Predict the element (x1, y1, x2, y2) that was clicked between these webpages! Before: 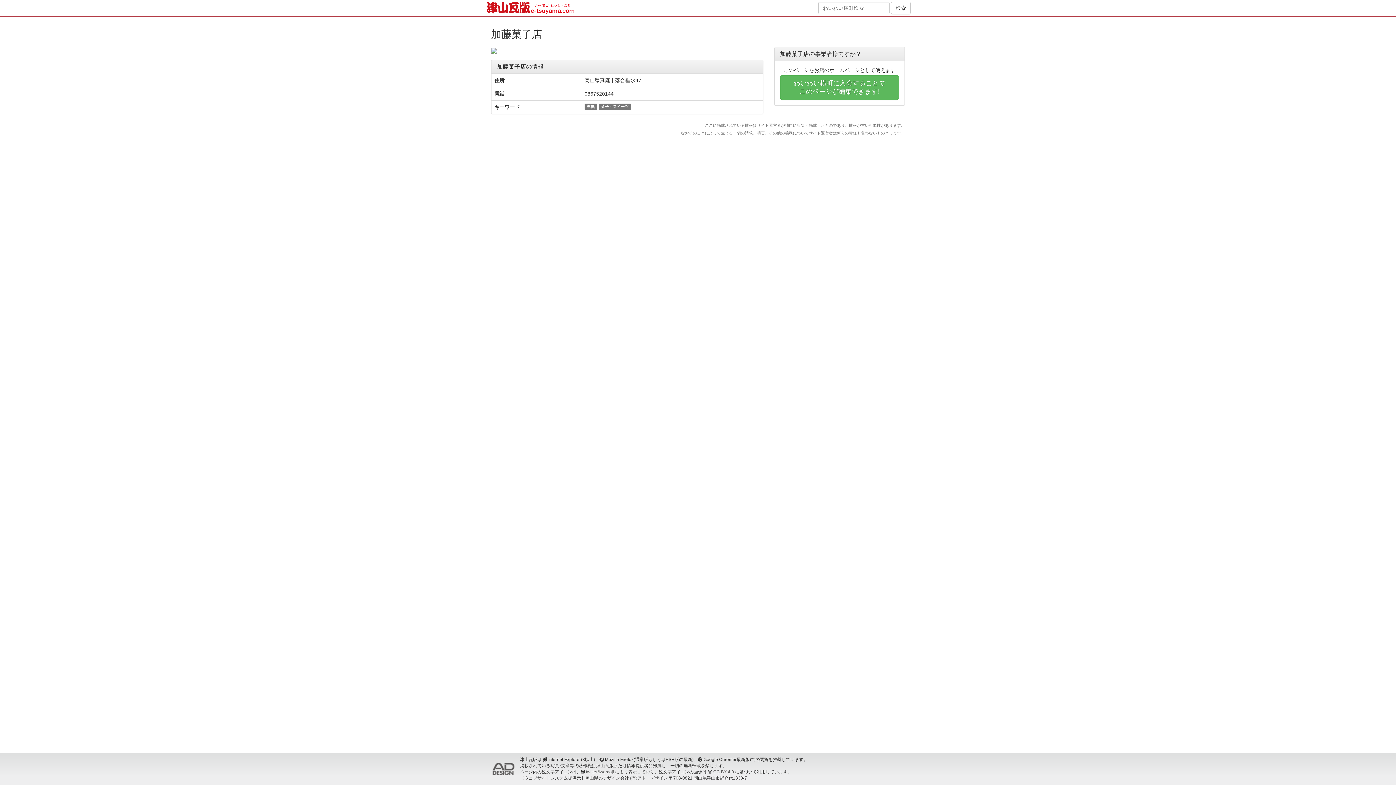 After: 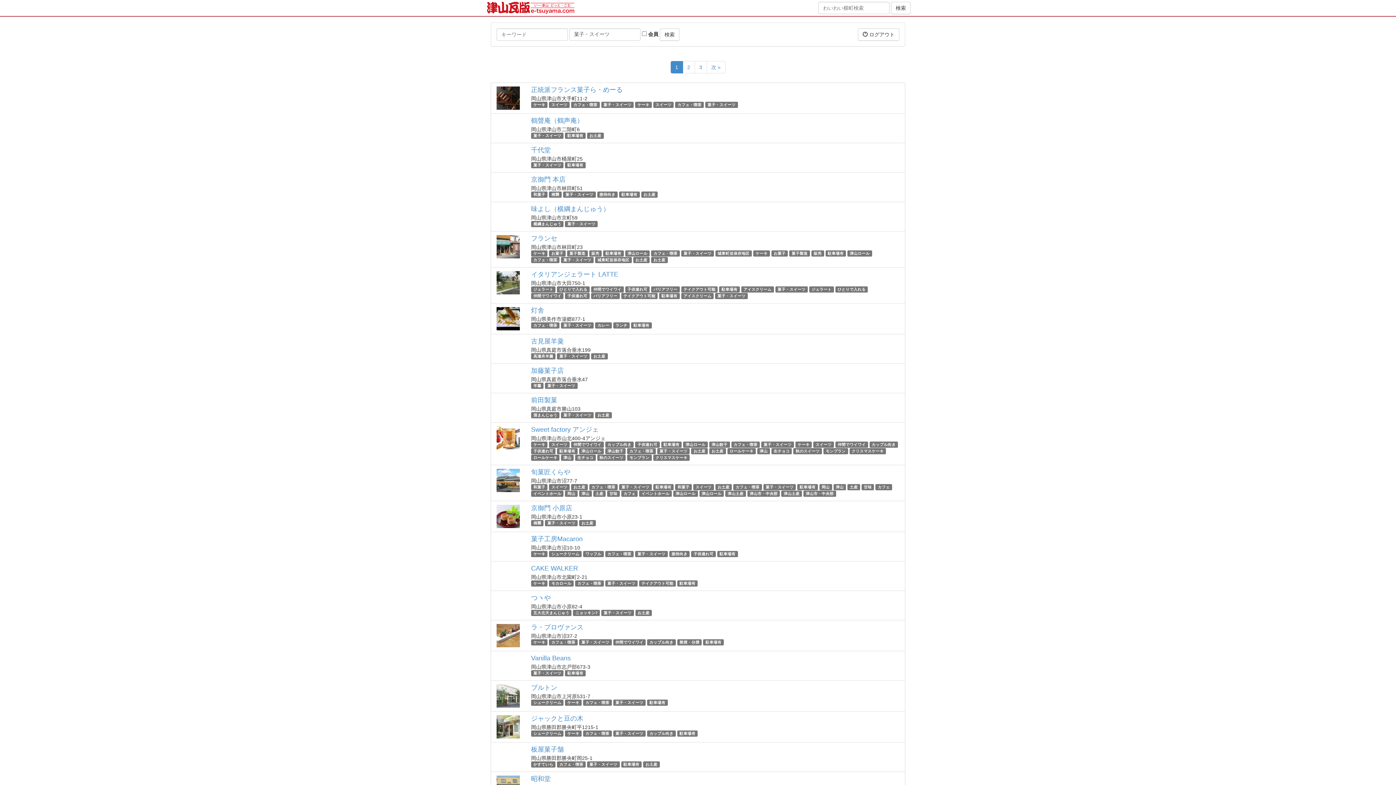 Action: label: 菓子・スイーツ bbox: (601, 104, 629, 108)